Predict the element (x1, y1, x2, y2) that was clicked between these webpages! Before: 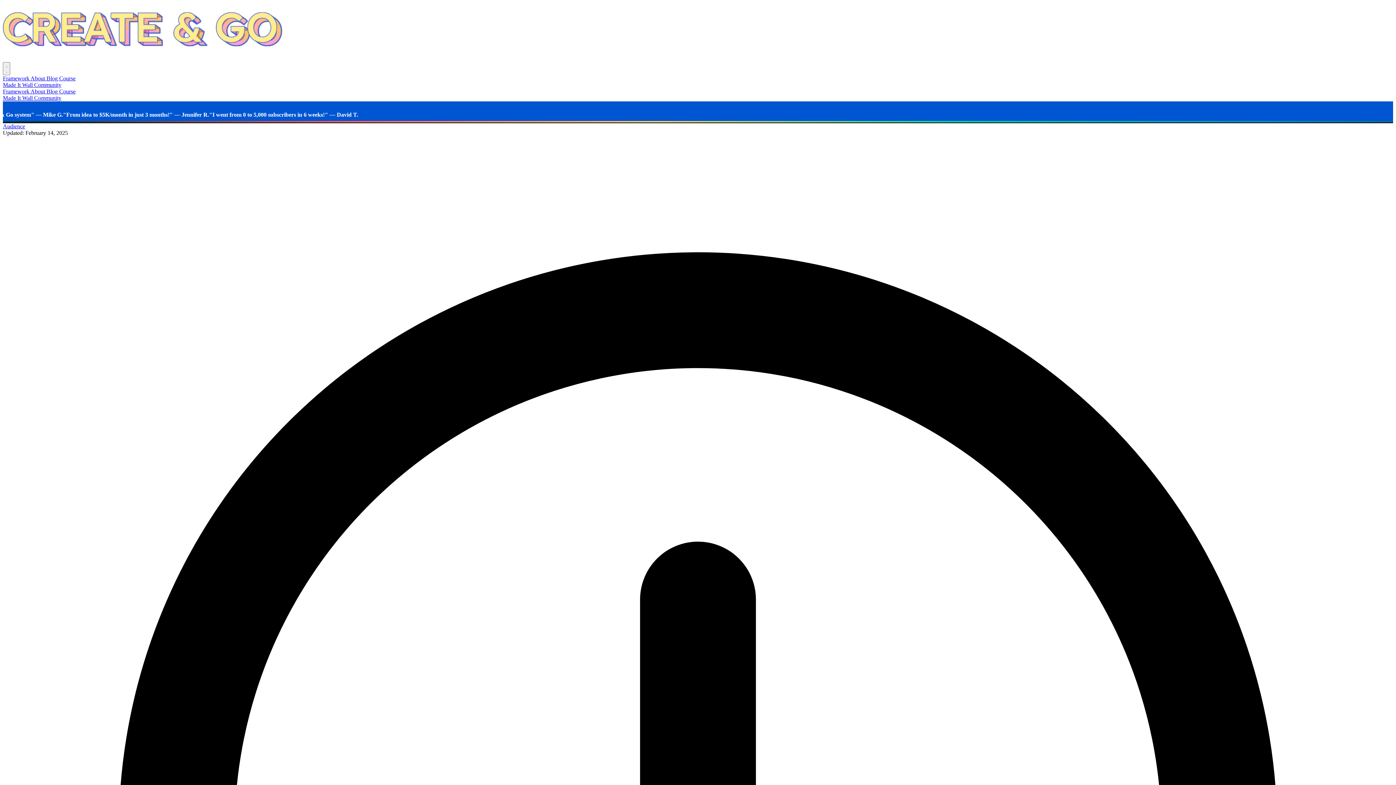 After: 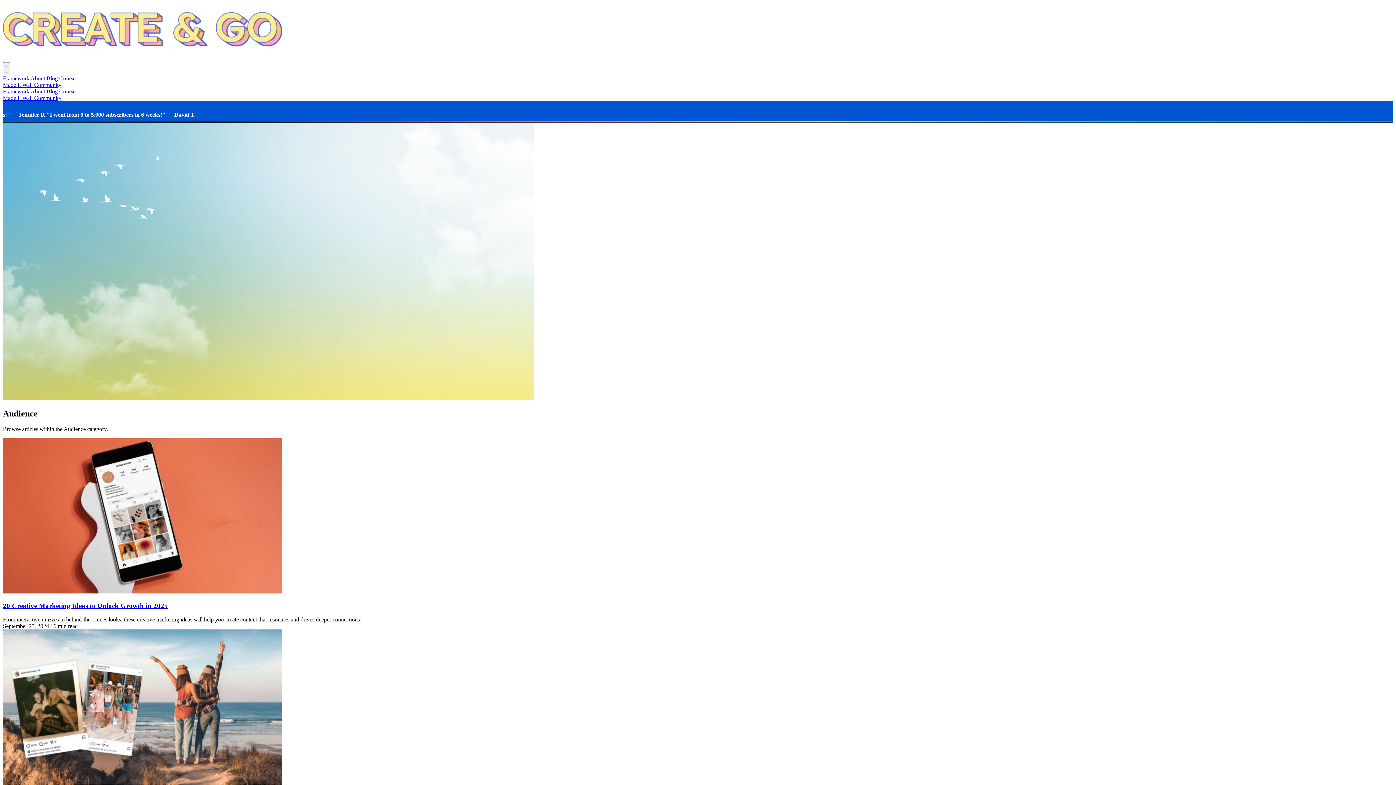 Action: label: Audience bbox: (2, 123, 25, 129)